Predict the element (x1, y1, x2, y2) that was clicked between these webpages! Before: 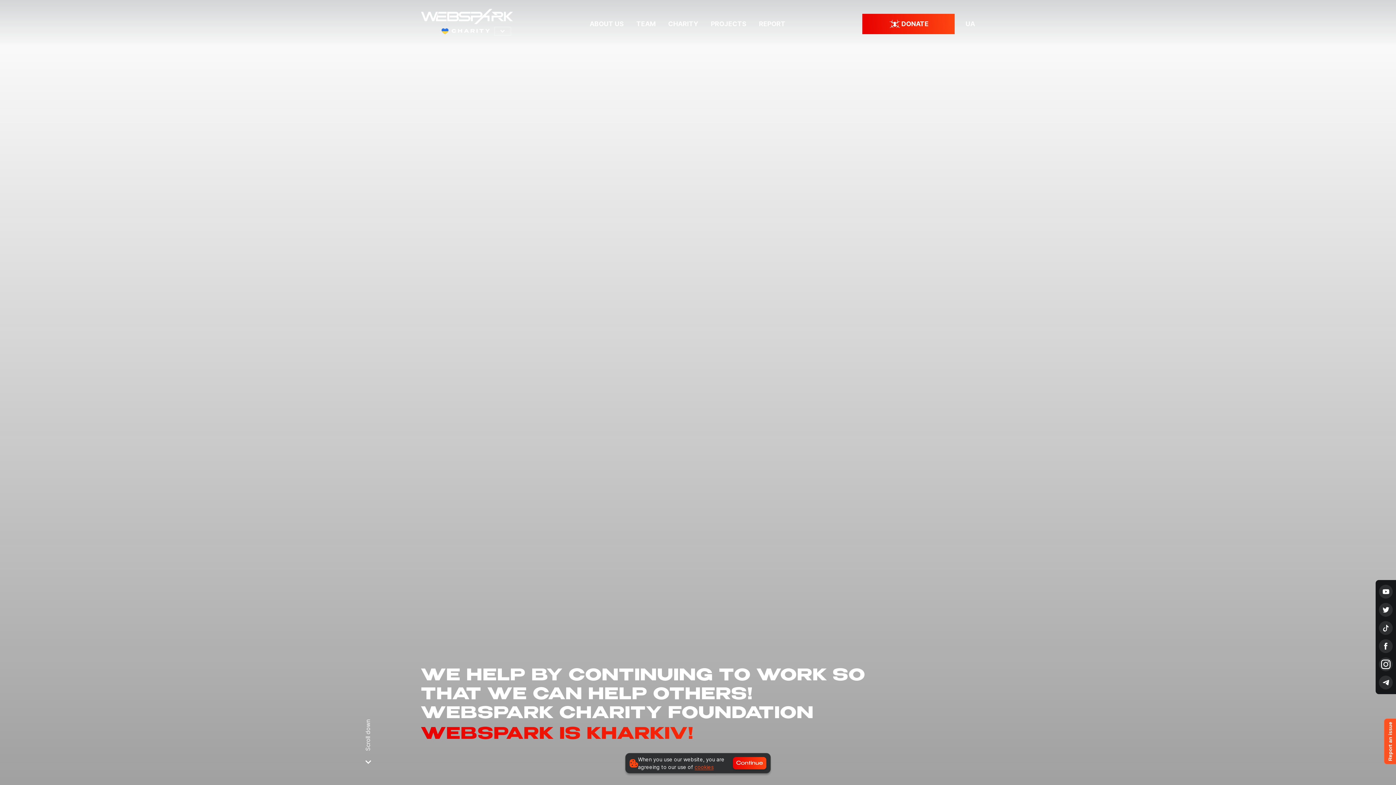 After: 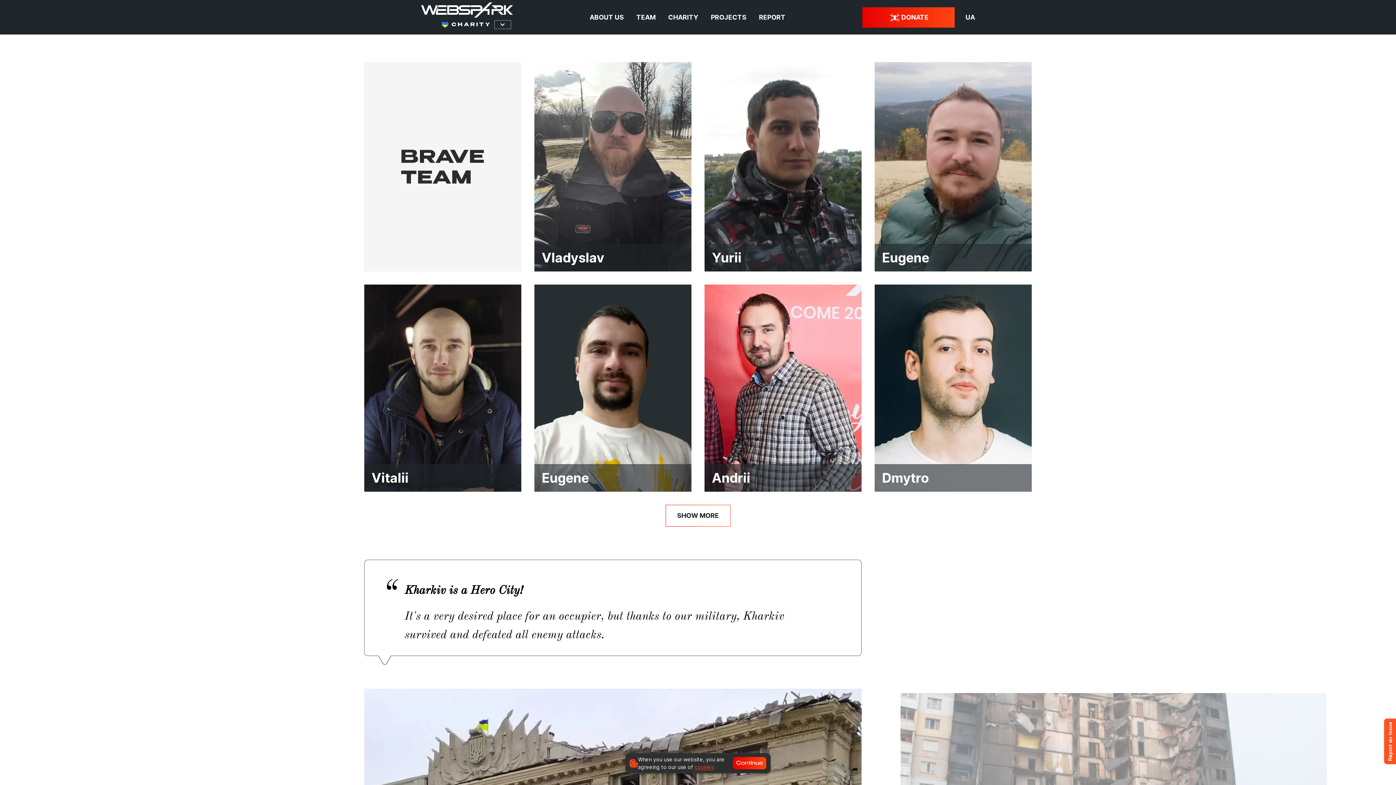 Action: label: TEAM bbox: (636, 18, 655, 28)